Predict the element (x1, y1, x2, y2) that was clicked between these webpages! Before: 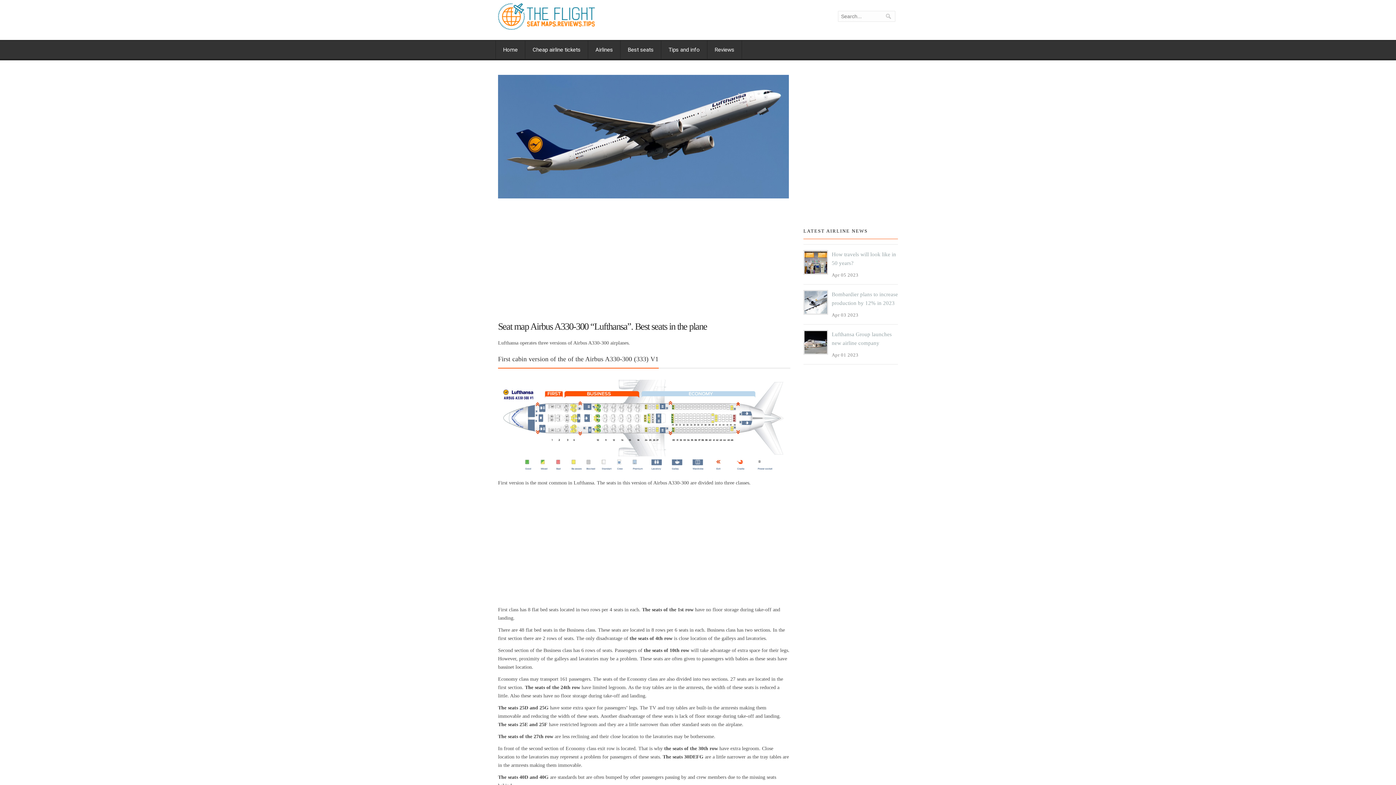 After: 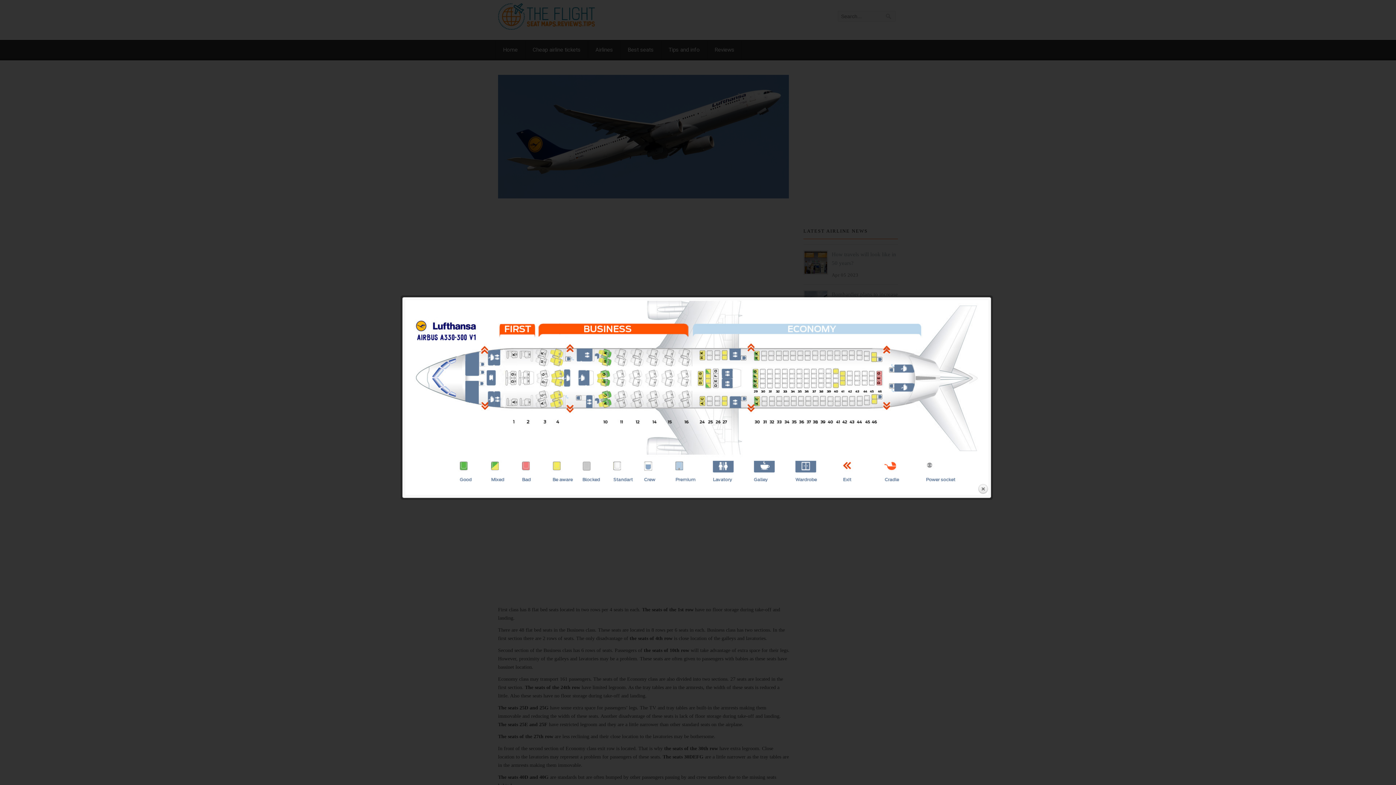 Action: bbox: (498, 424, 789, 429)